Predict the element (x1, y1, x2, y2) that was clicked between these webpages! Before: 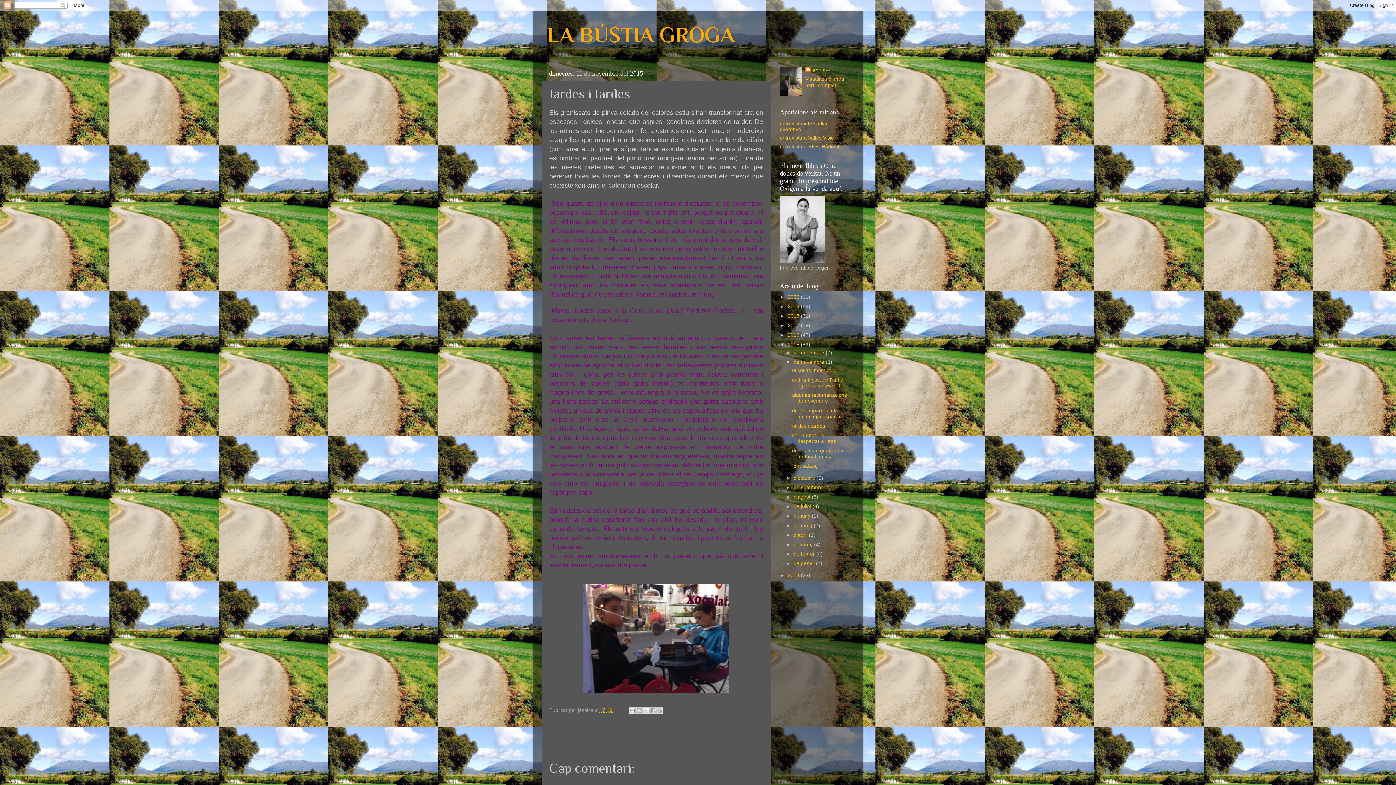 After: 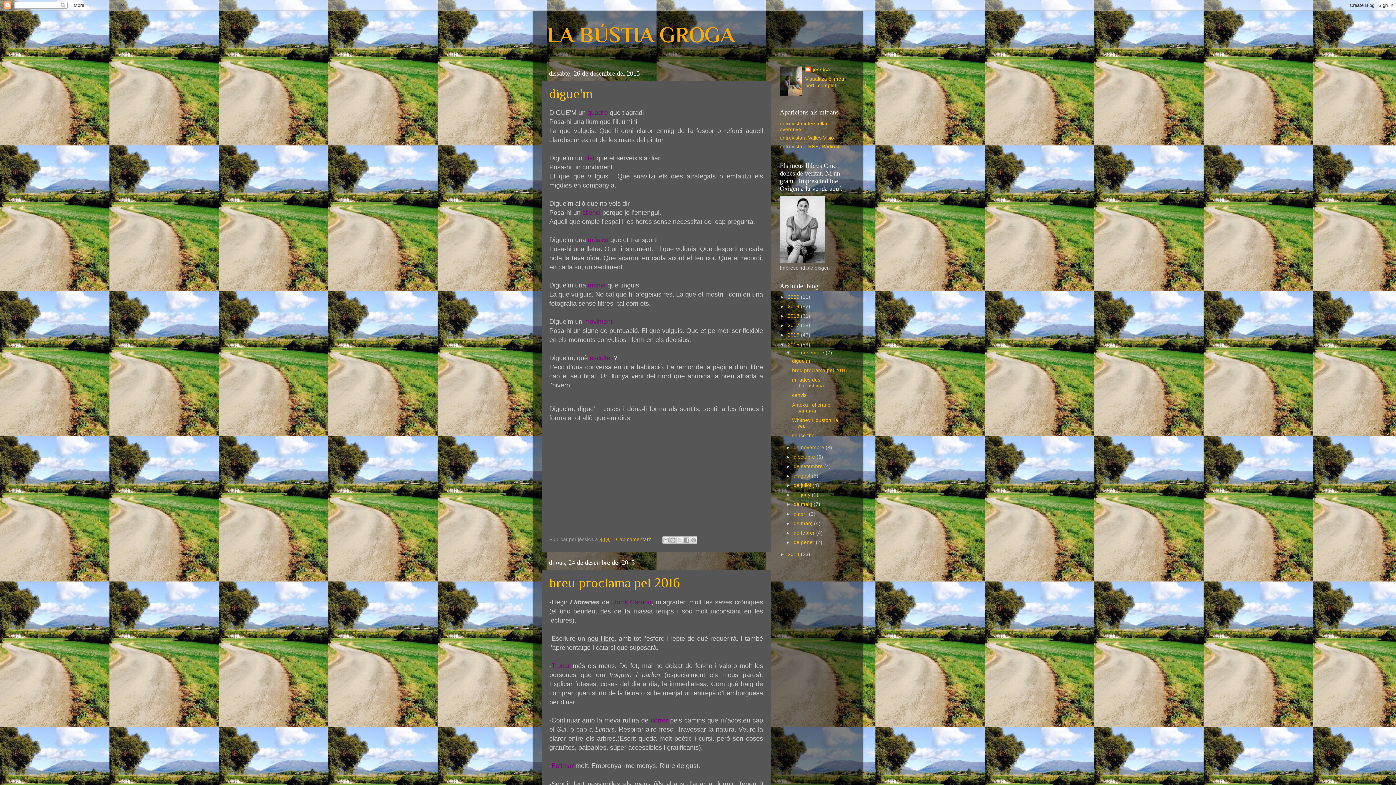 Action: label: 2015  bbox: (788, 342, 801, 347)